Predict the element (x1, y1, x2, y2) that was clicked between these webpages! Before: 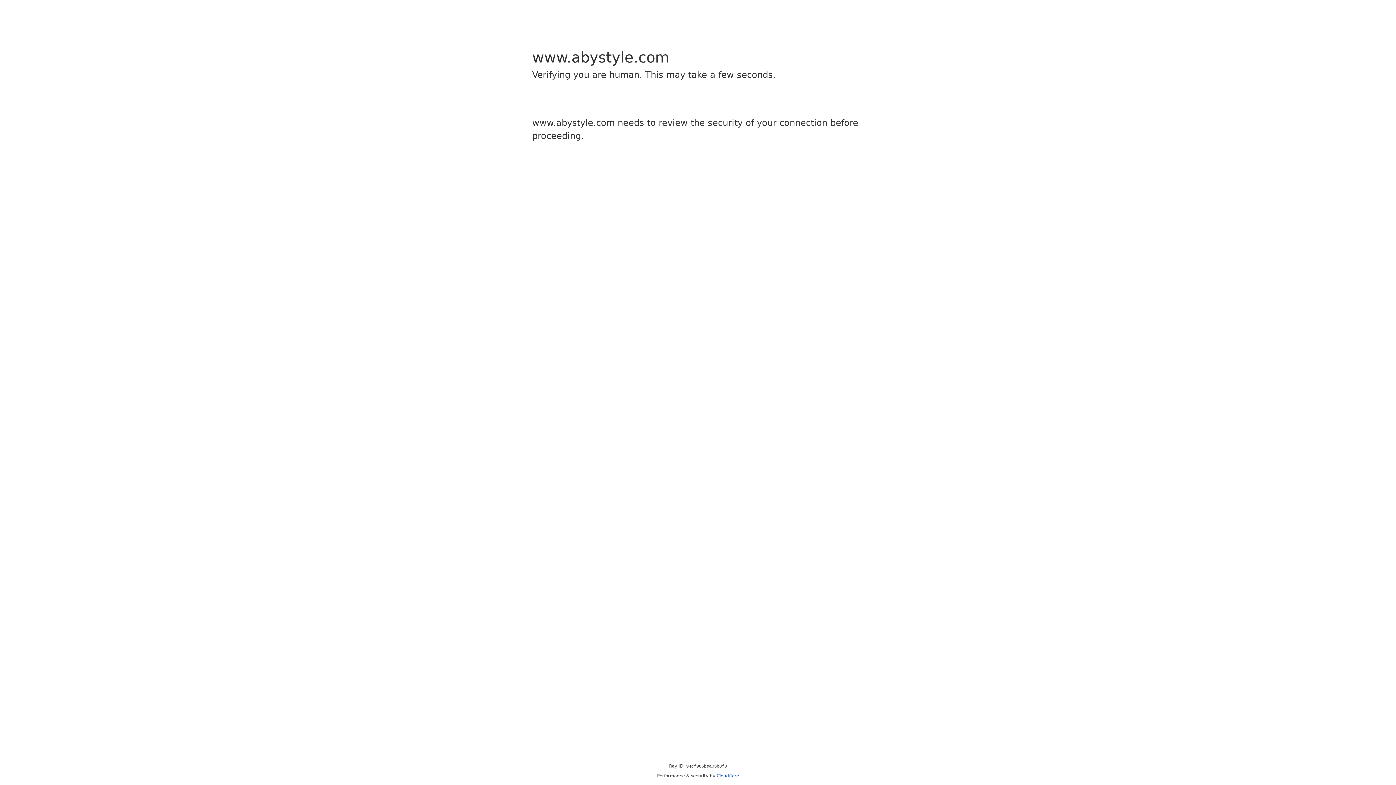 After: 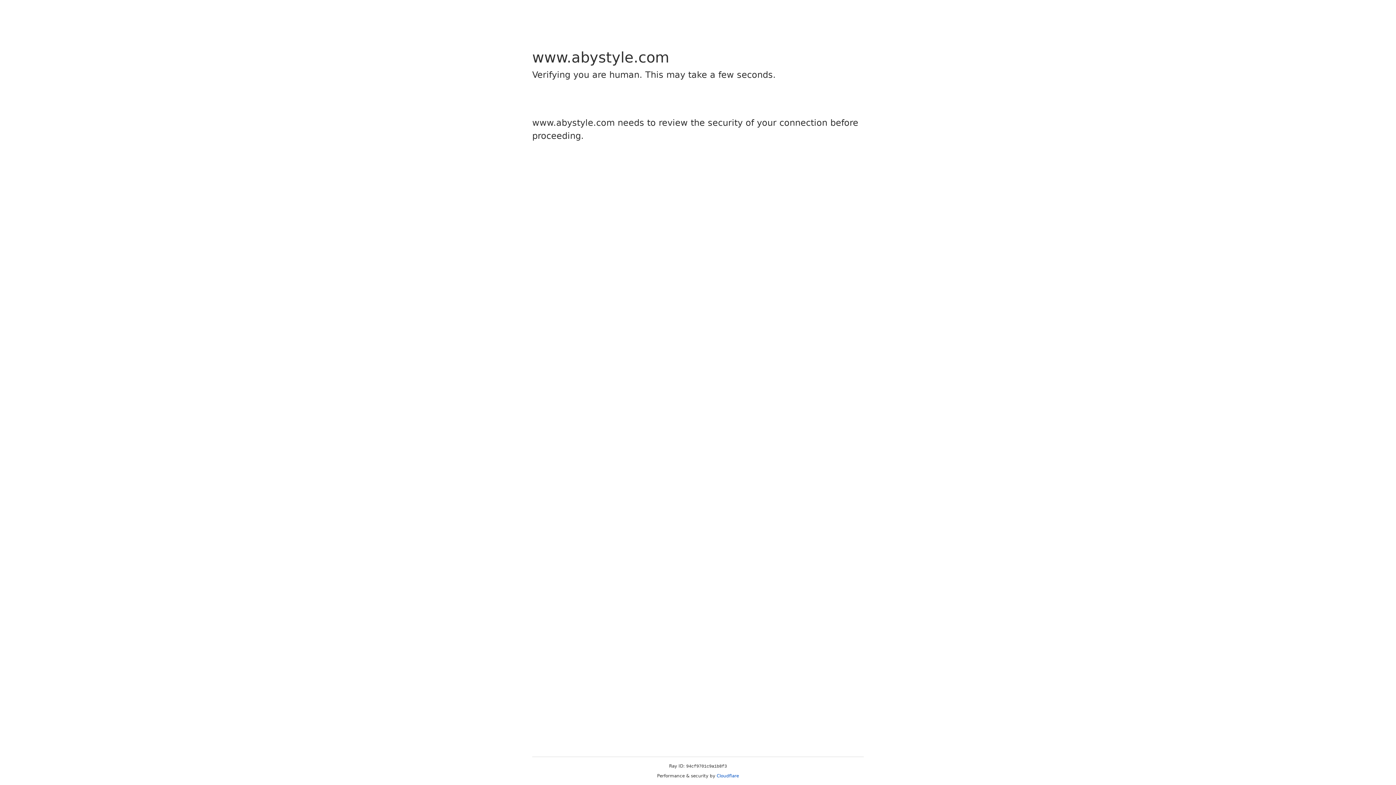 Action: bbox: (716, 773, 739, 778) label: Cloudflare